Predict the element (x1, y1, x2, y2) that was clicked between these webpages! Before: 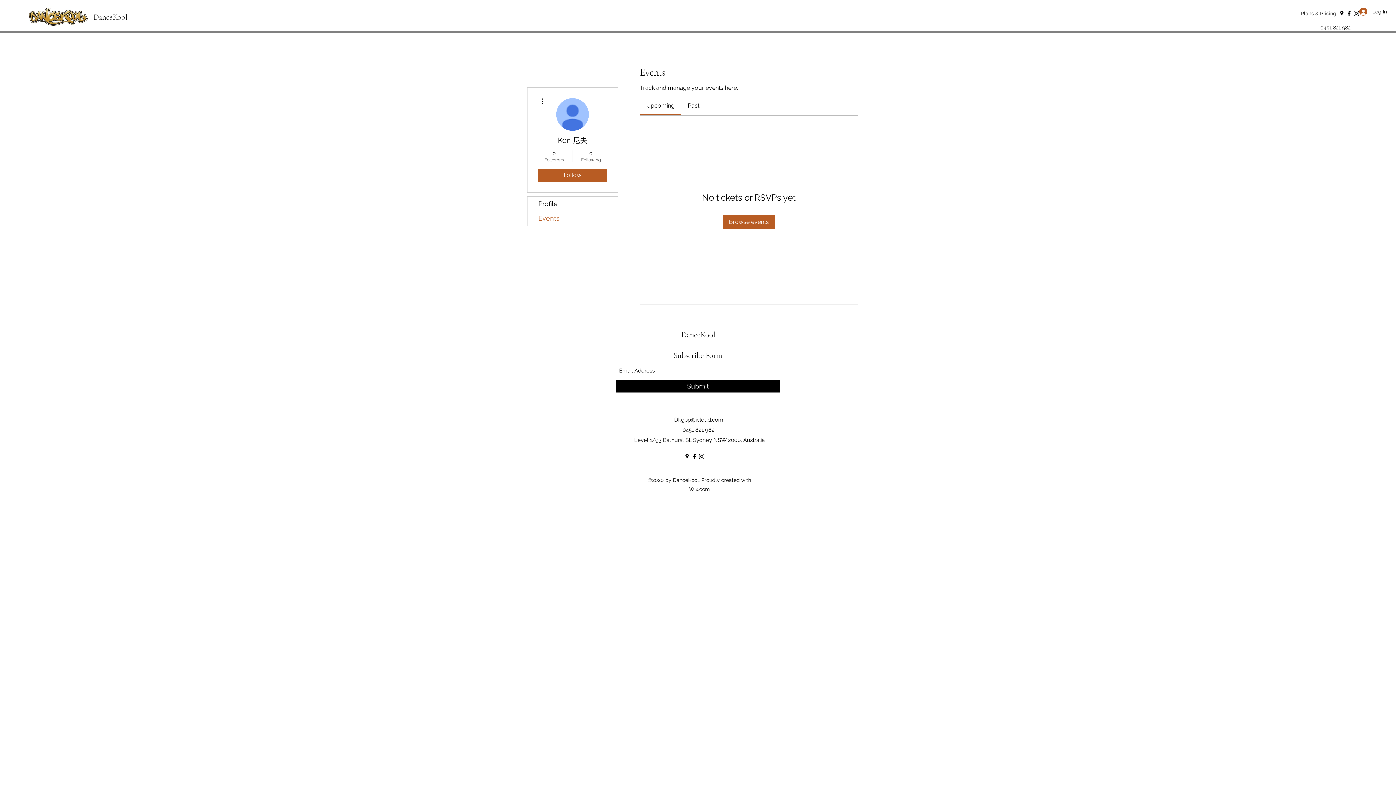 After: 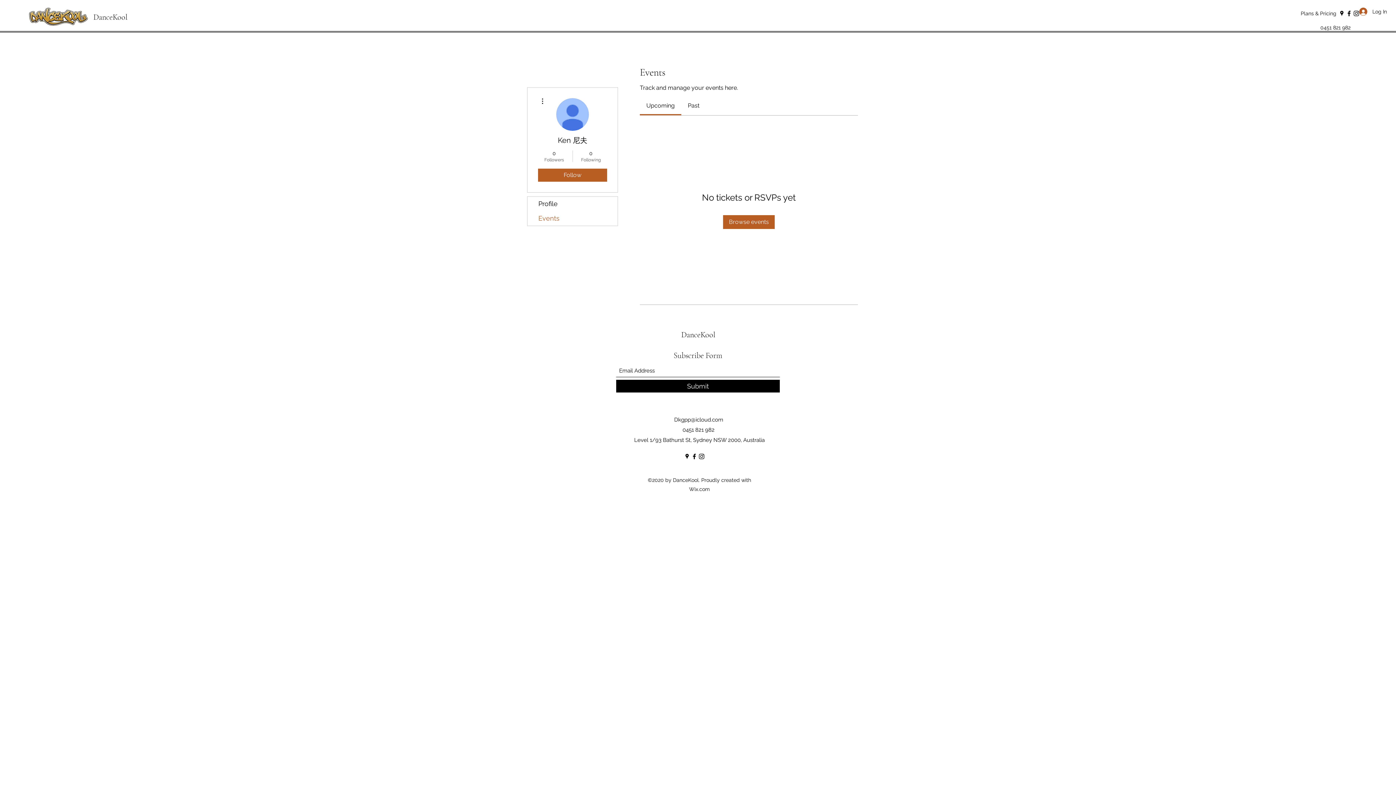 Action: bbox: (698, 453, 705, 460) label: Instagram